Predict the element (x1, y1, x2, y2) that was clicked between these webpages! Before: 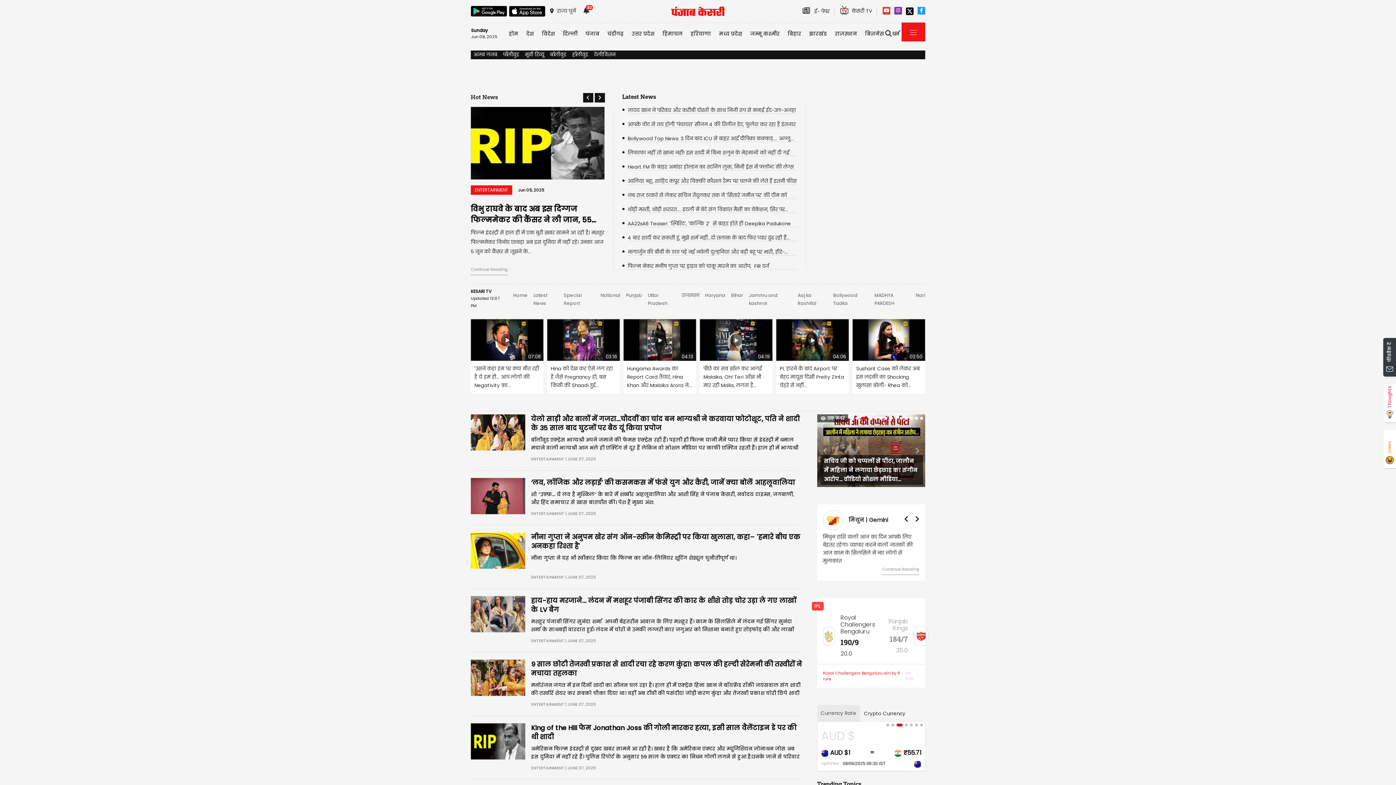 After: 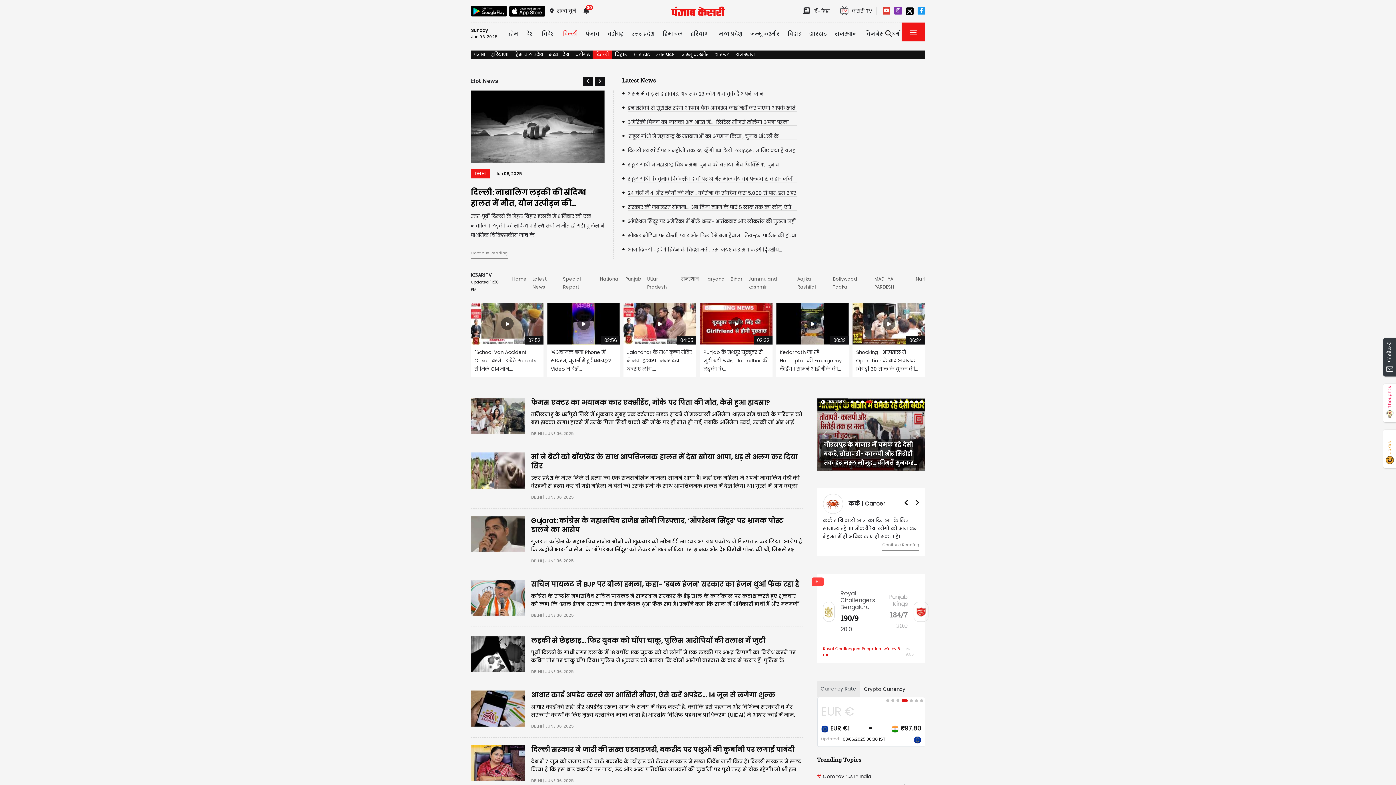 Action: bbox: (560, 25, 580, 41) label: दिल्ली